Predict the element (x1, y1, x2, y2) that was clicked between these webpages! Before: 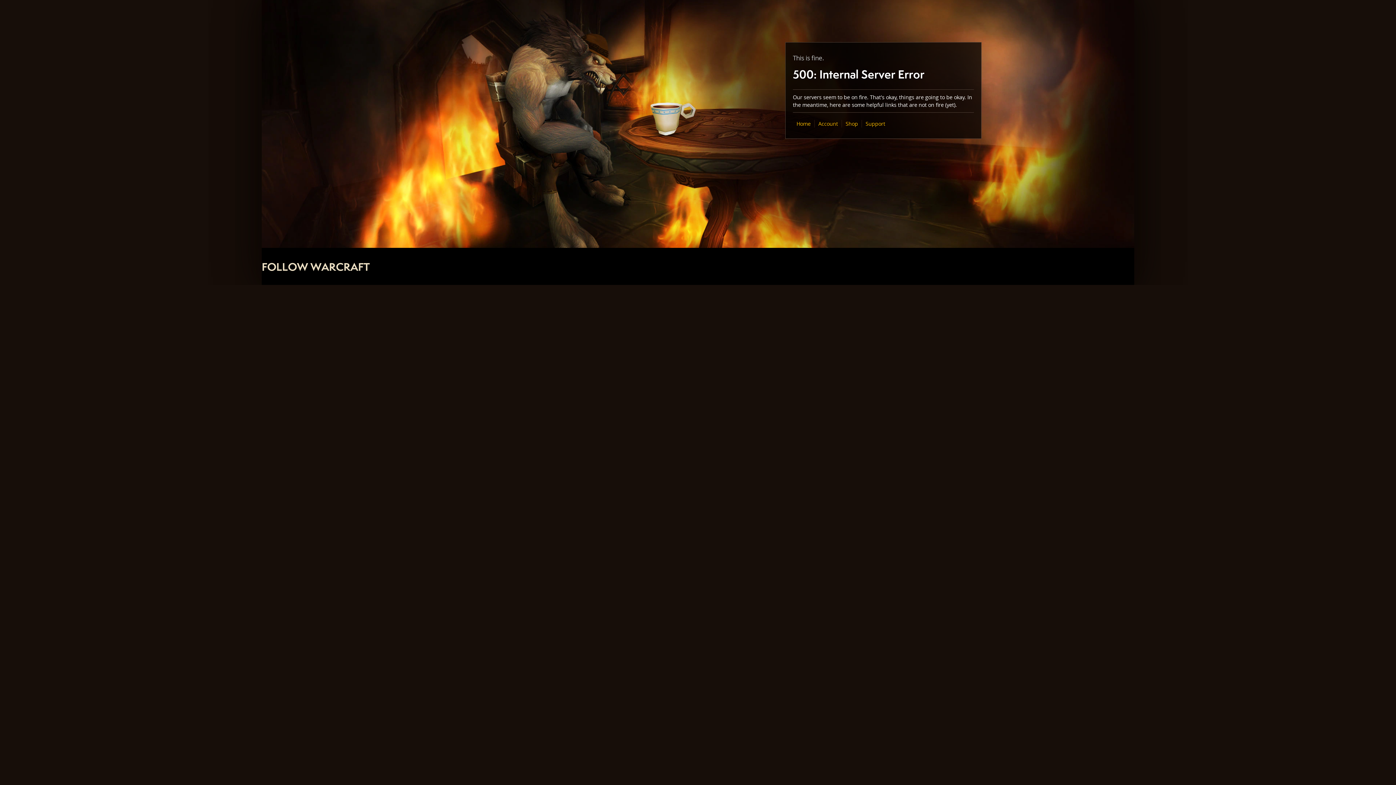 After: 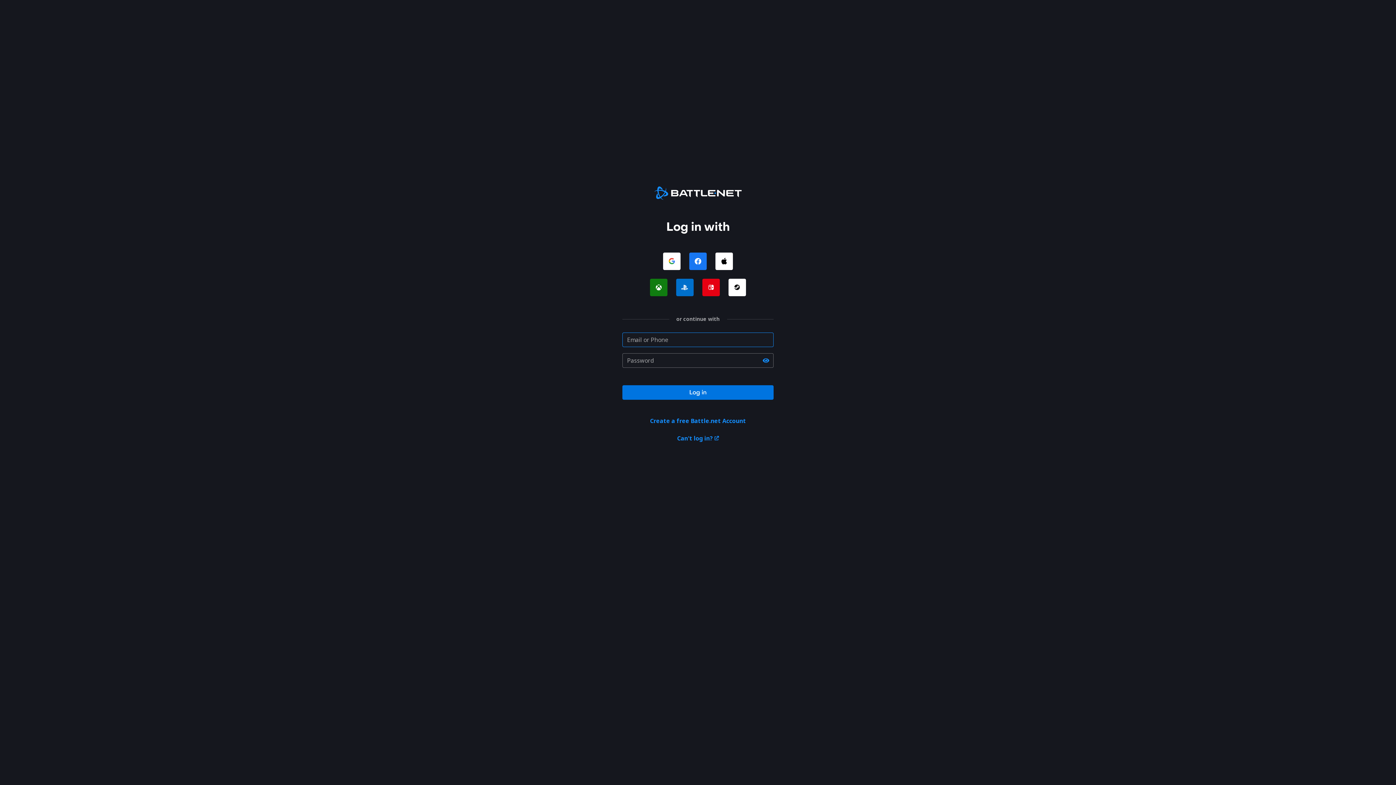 Action: label: Account bbox: (818, 120, 838, 127)